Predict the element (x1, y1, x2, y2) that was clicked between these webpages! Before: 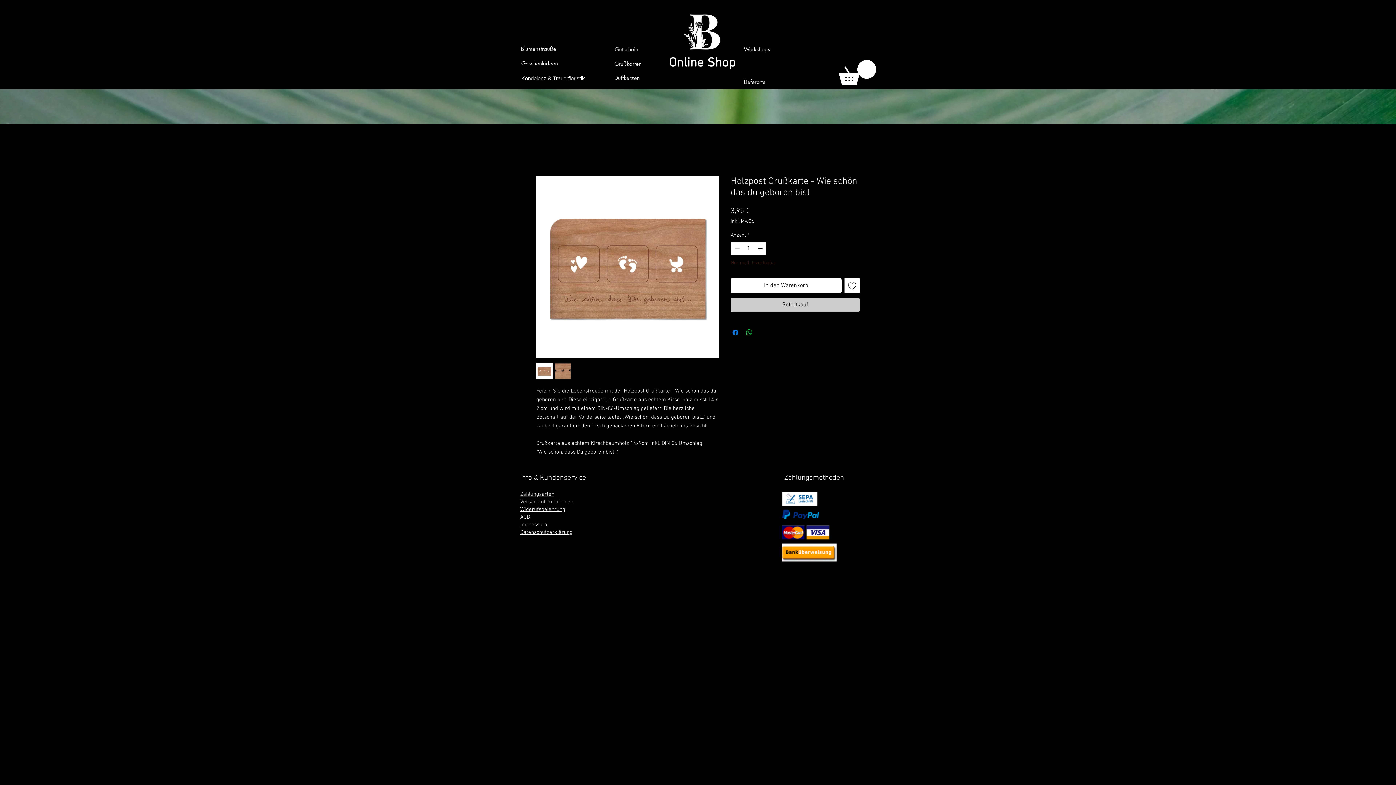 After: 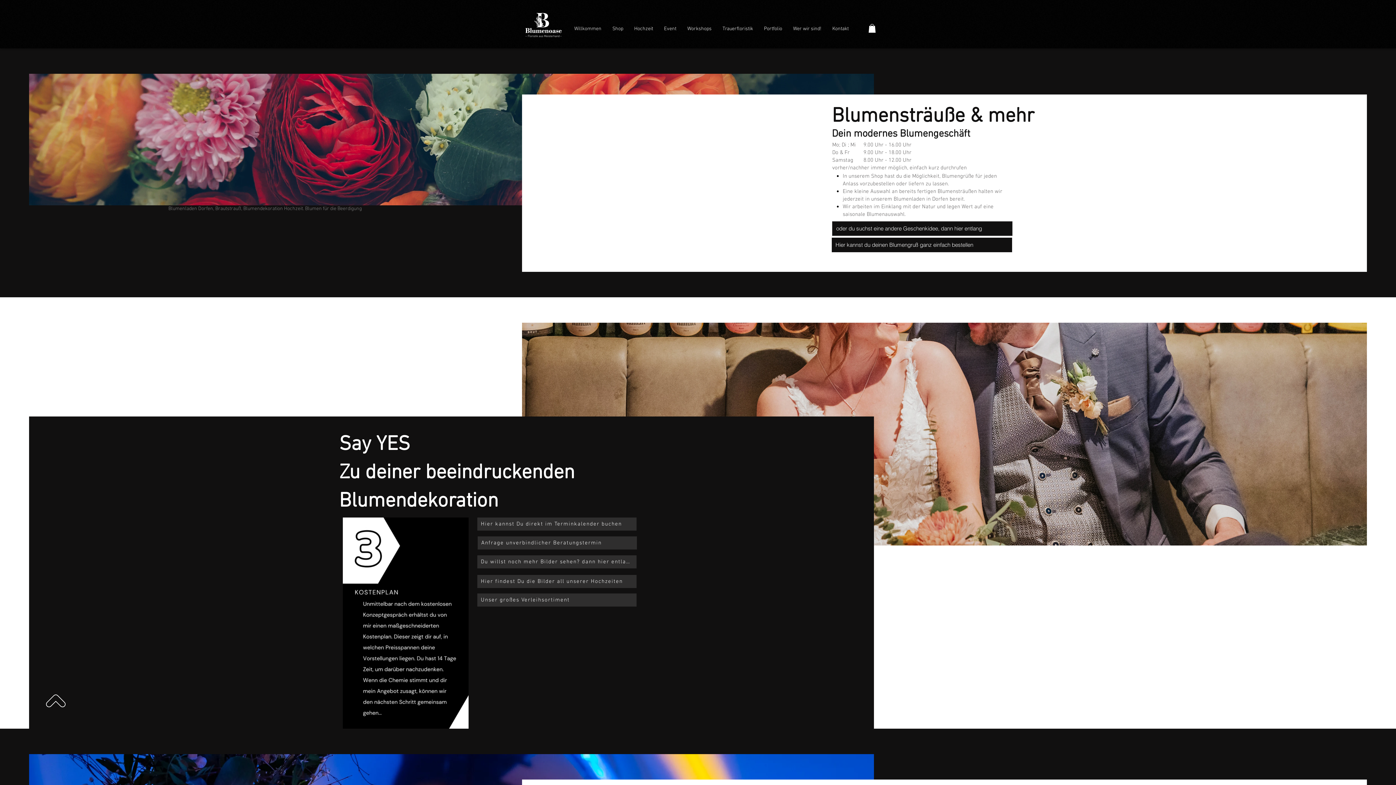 Action: bbox: (657, 12, 757, 50)